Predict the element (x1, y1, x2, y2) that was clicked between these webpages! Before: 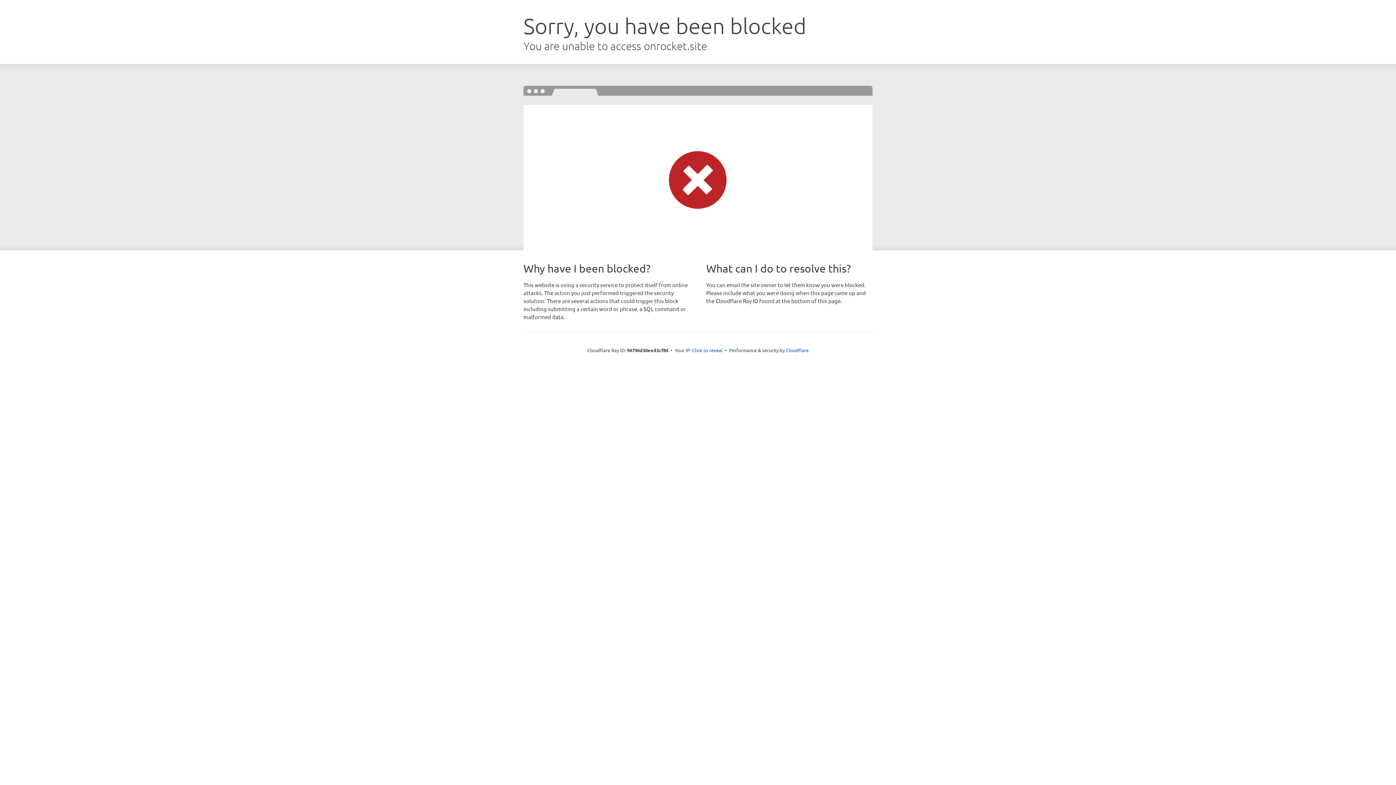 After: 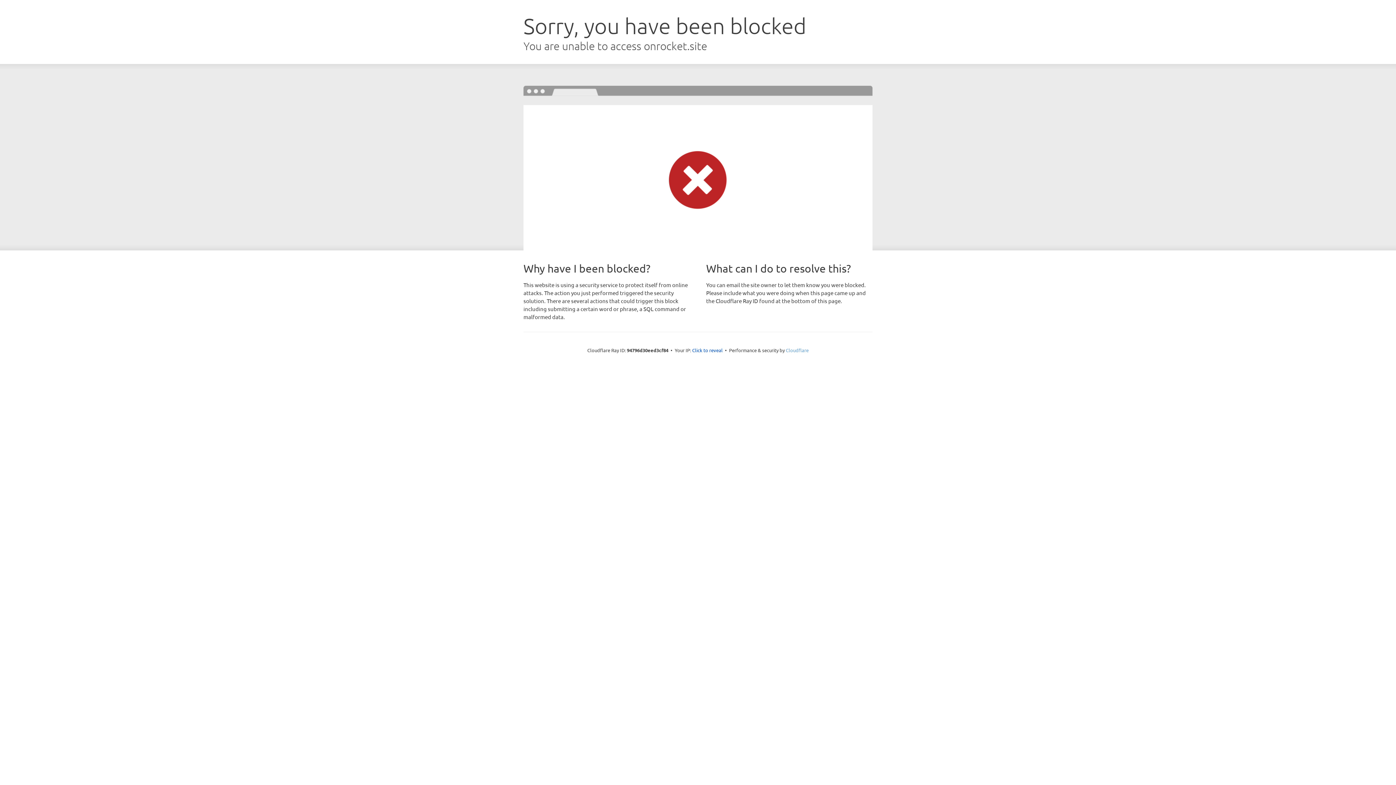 Action: bbox: (786, 347, 808, 353) label: Cloudflare